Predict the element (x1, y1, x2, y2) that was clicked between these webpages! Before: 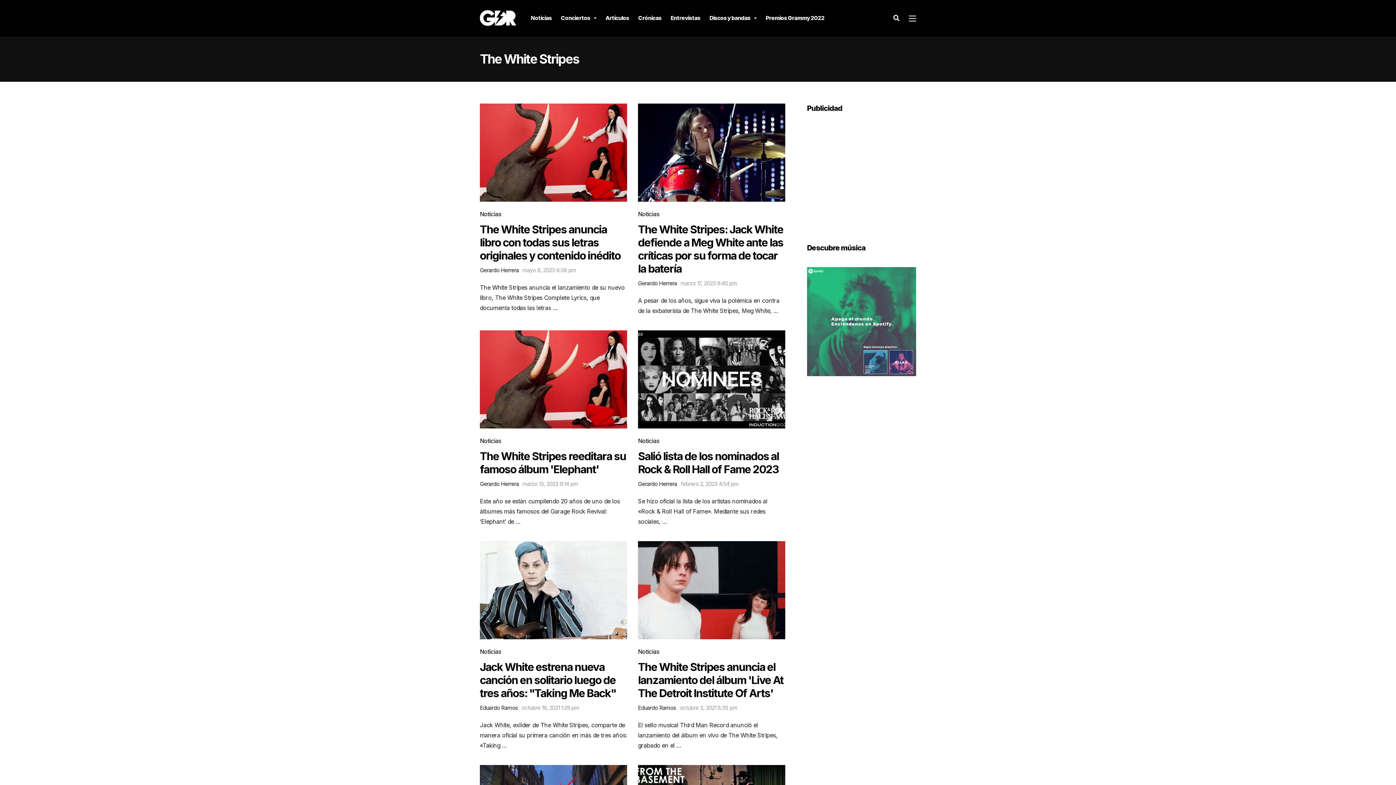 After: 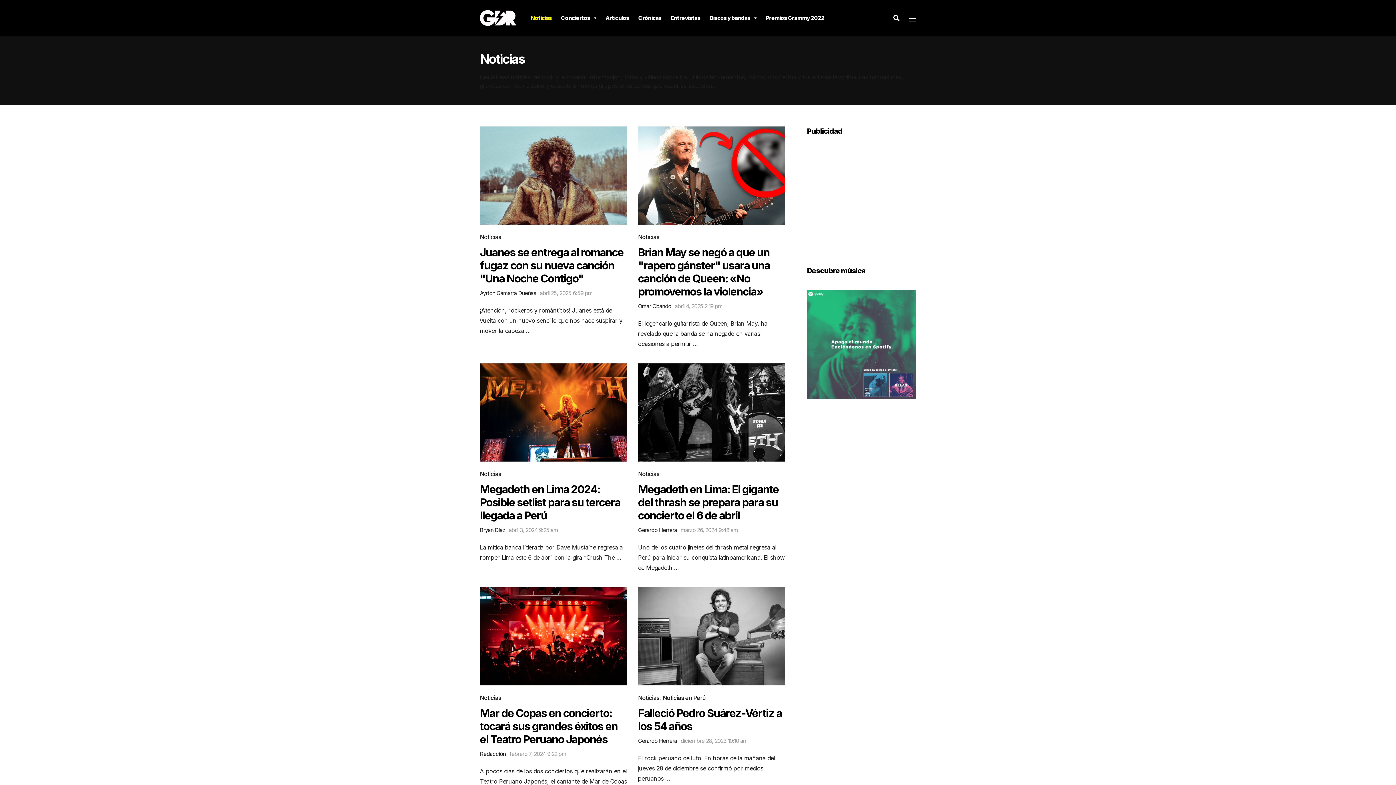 Action: bbox: (480, 437, 501, 444) label: Noticias